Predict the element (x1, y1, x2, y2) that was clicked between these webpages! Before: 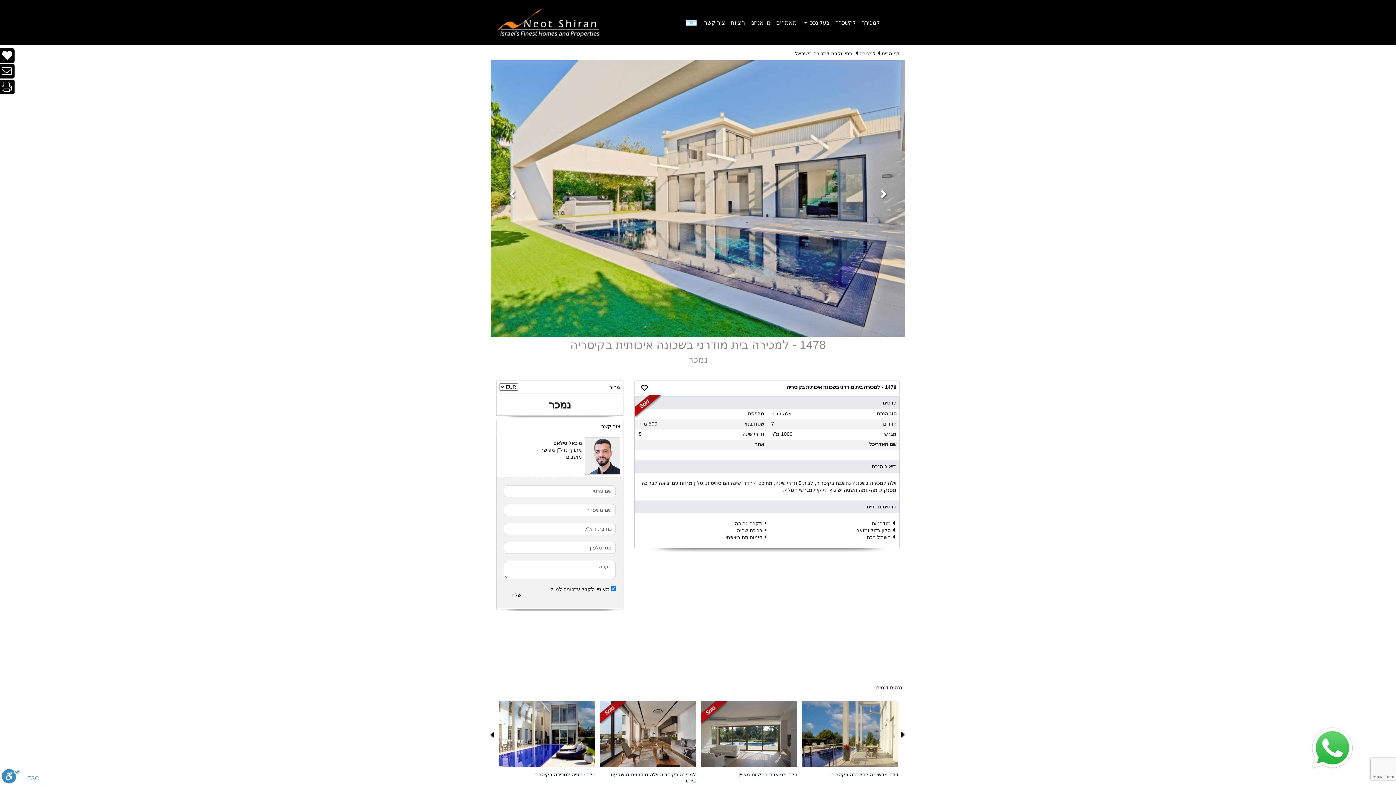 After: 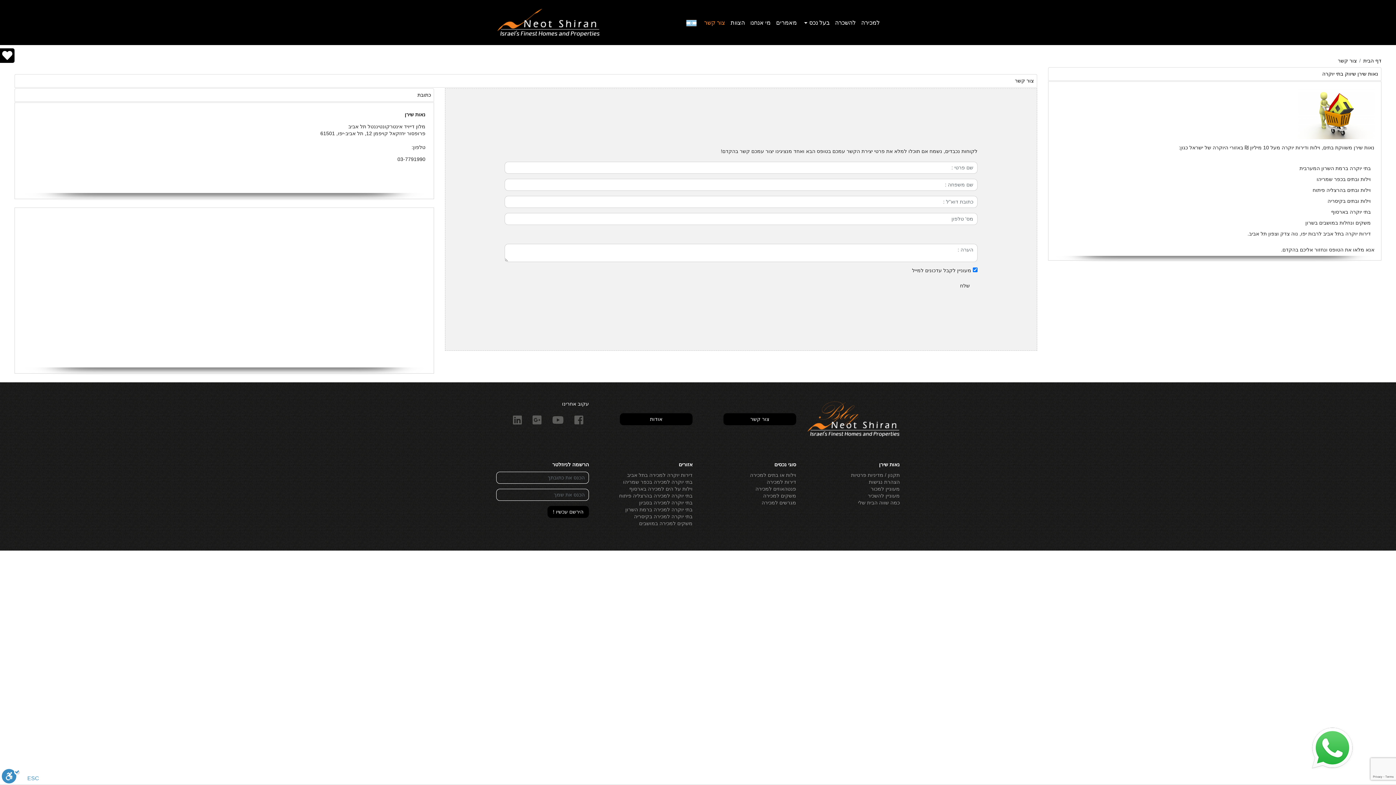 Action: label: צור קשר bbox: (704, 16, 730, 28)